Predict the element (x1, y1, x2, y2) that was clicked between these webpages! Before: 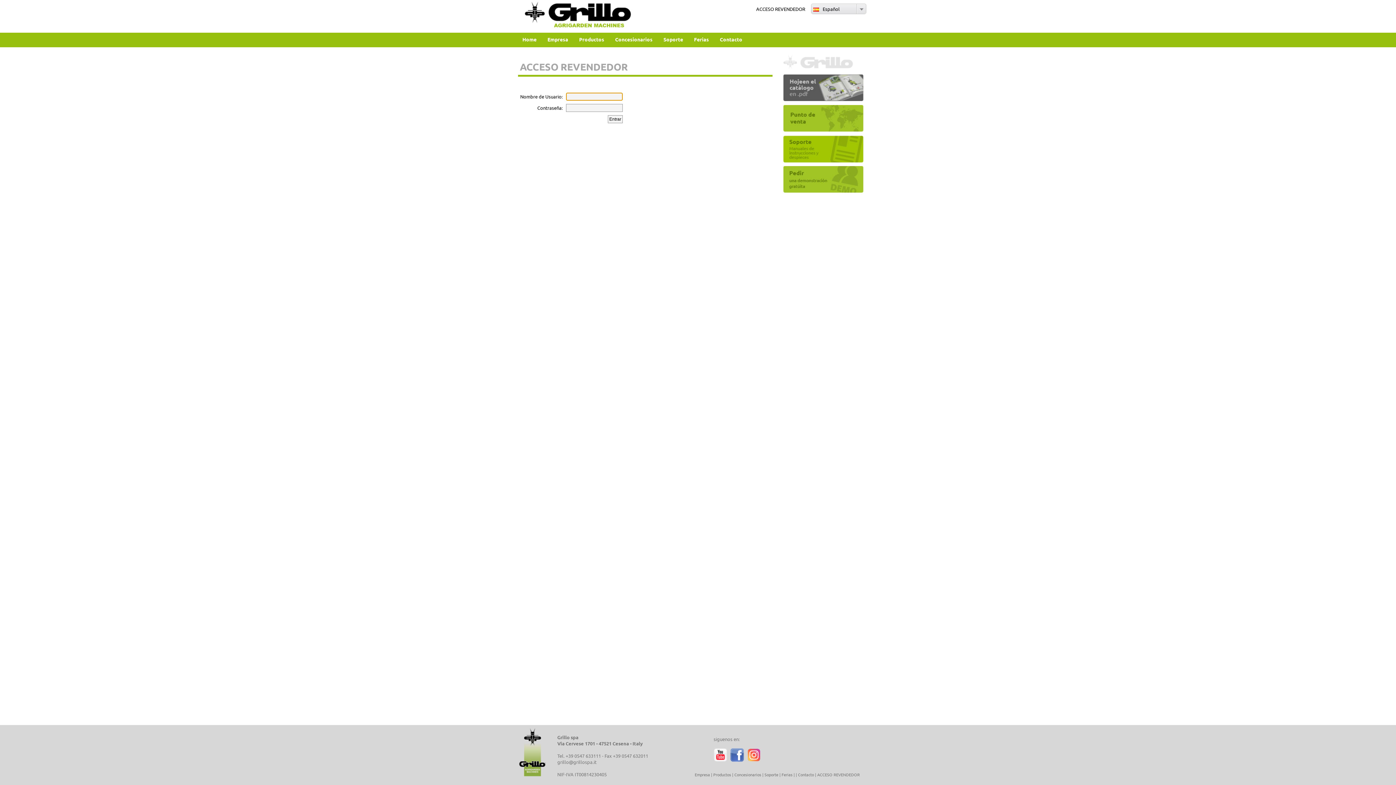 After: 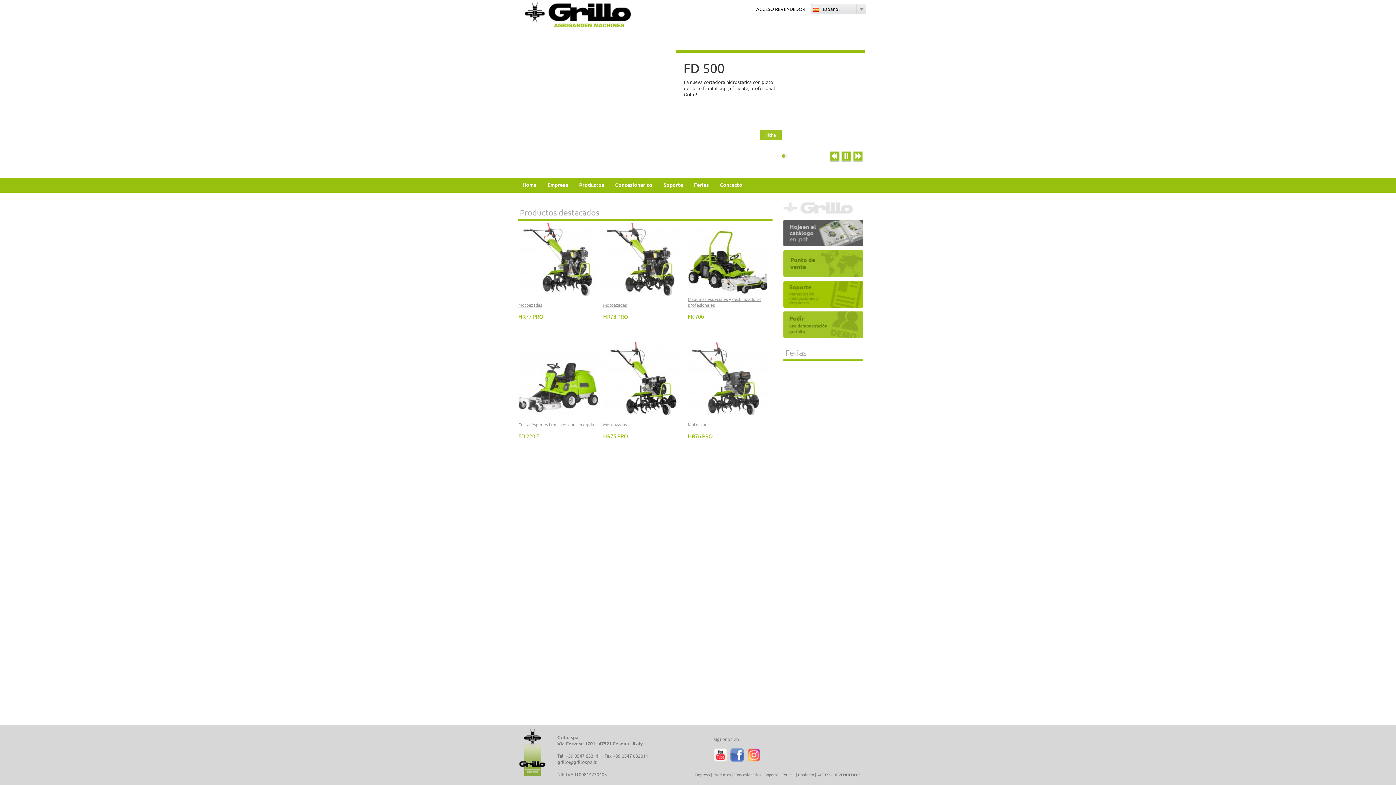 Action: bbox: (518, 771, 546, 777)